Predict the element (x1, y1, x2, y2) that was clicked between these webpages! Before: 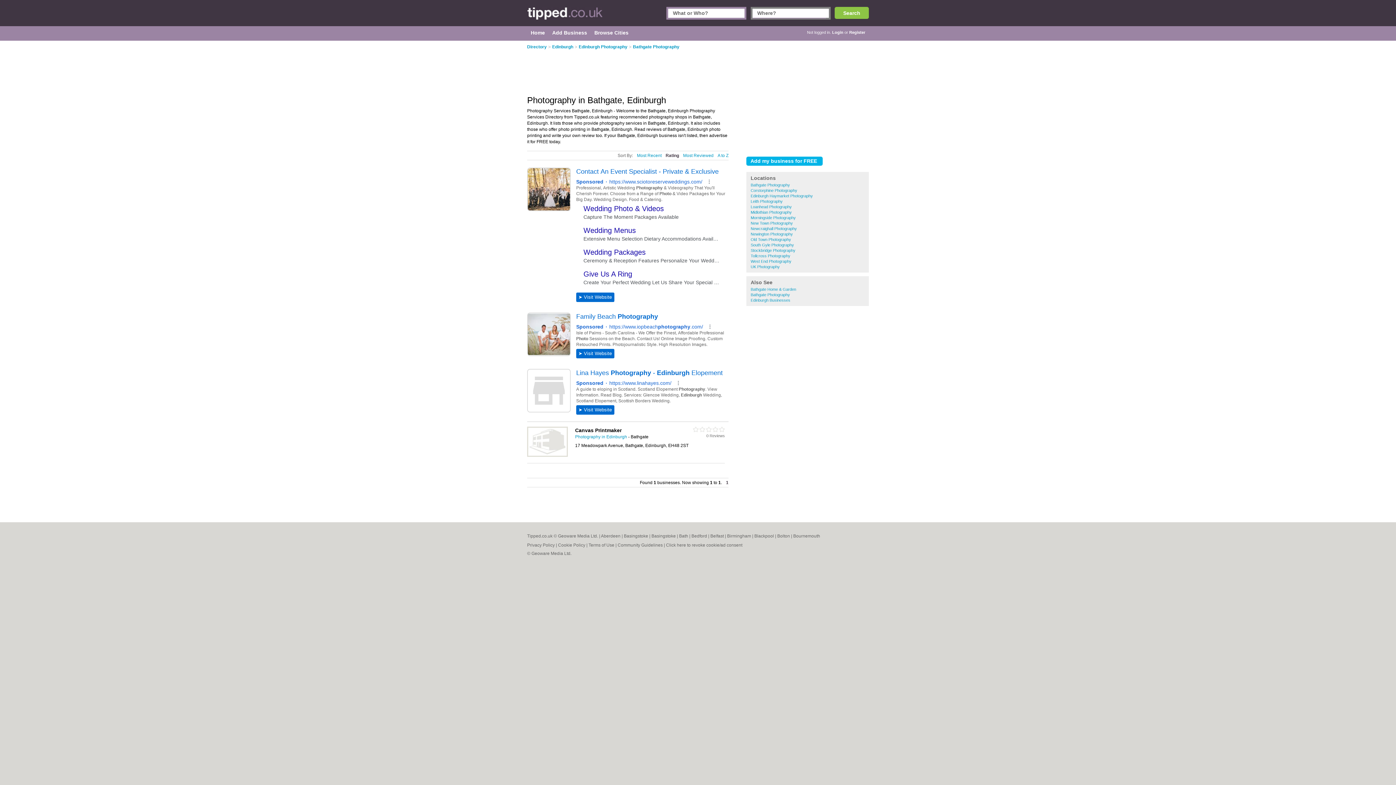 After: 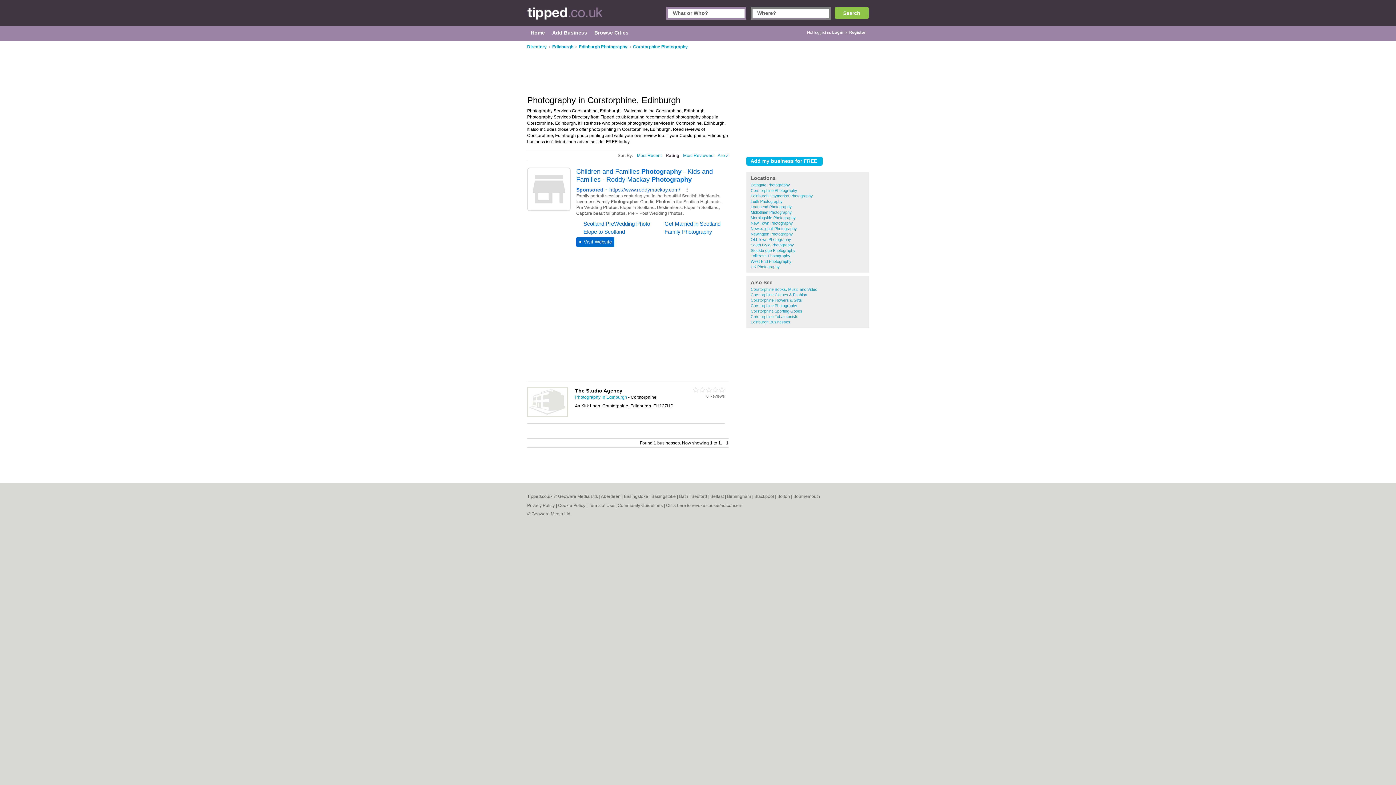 Action: bbox: (750, 188, 797, 192) label: Corstorphine Photography